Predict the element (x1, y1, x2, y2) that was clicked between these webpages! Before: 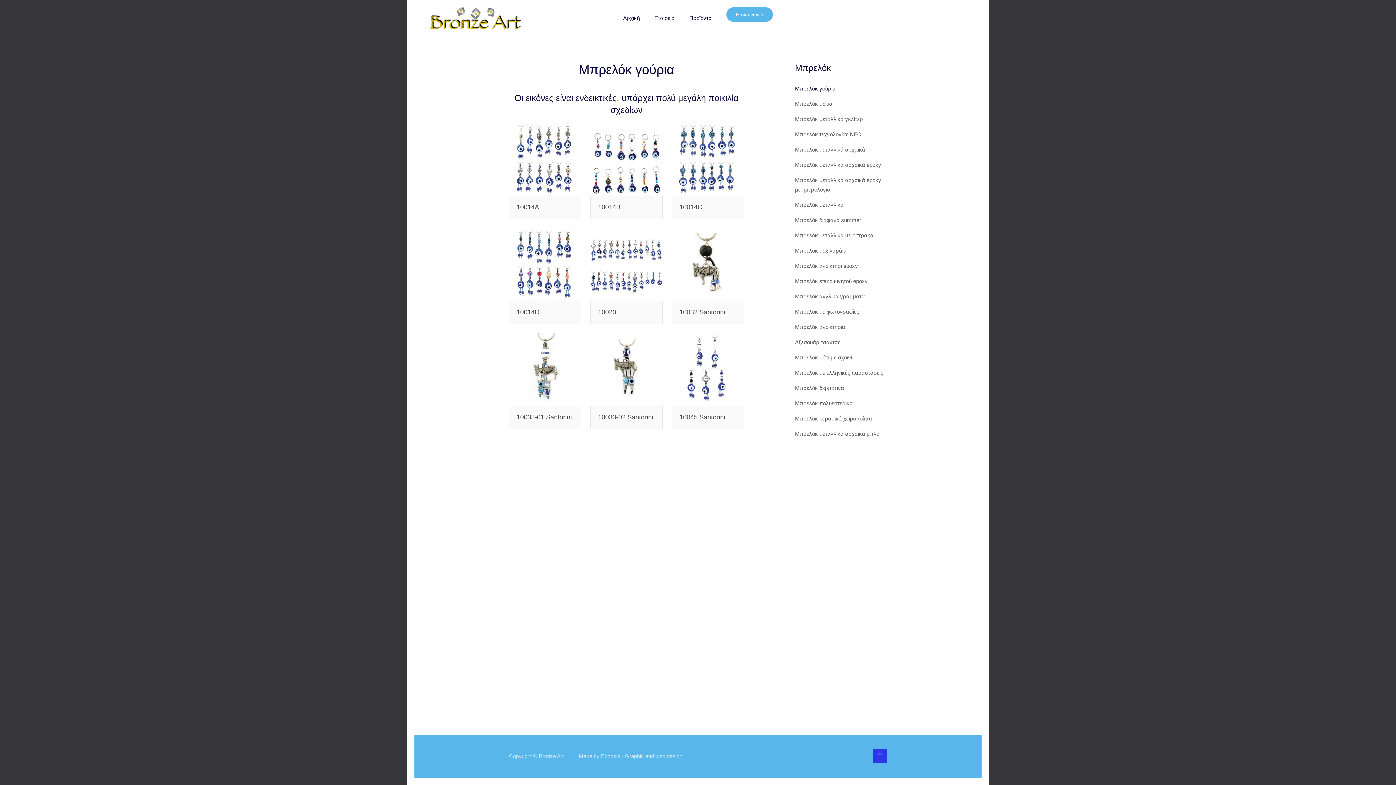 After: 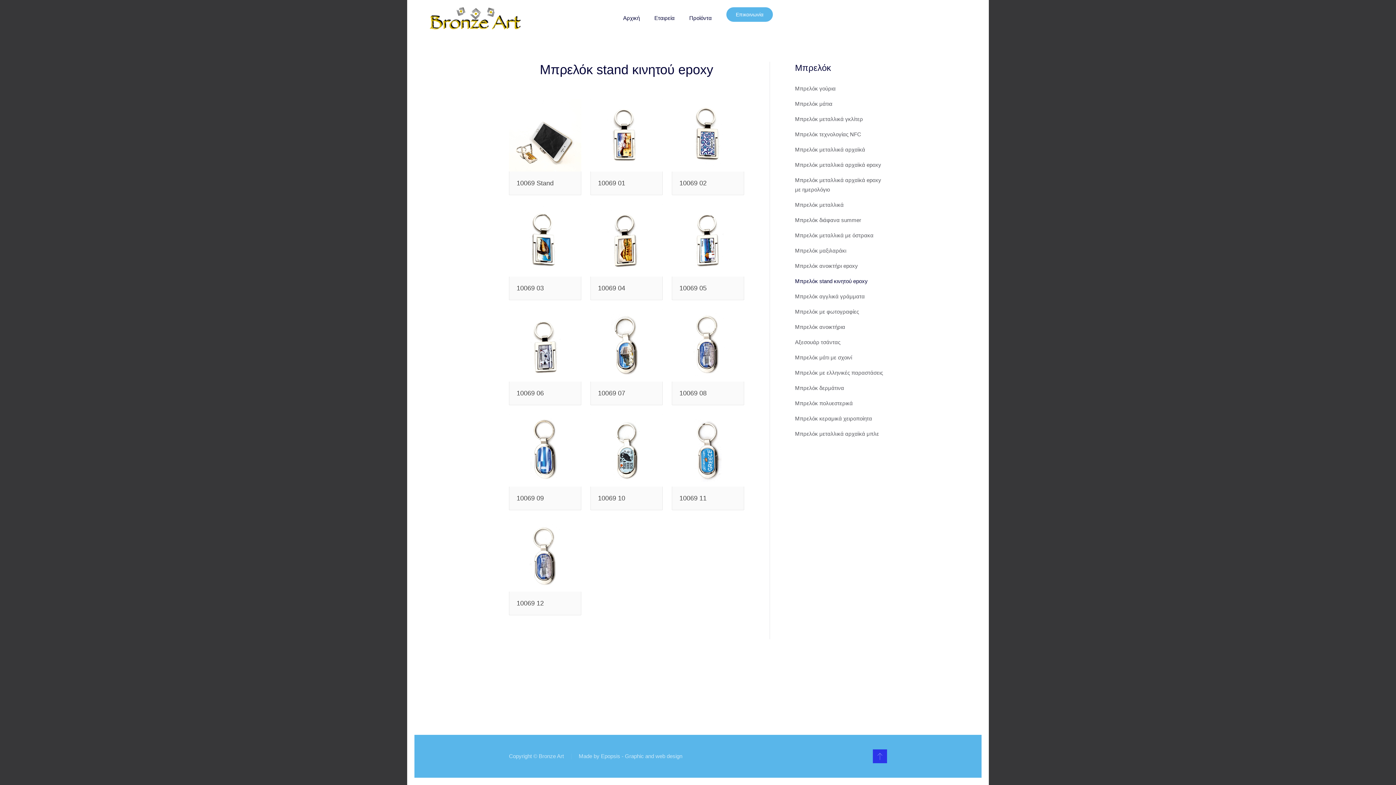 Action: label: Mπρελόκ stand κινητού epoxy bbox: (795, 273, 887, 289)